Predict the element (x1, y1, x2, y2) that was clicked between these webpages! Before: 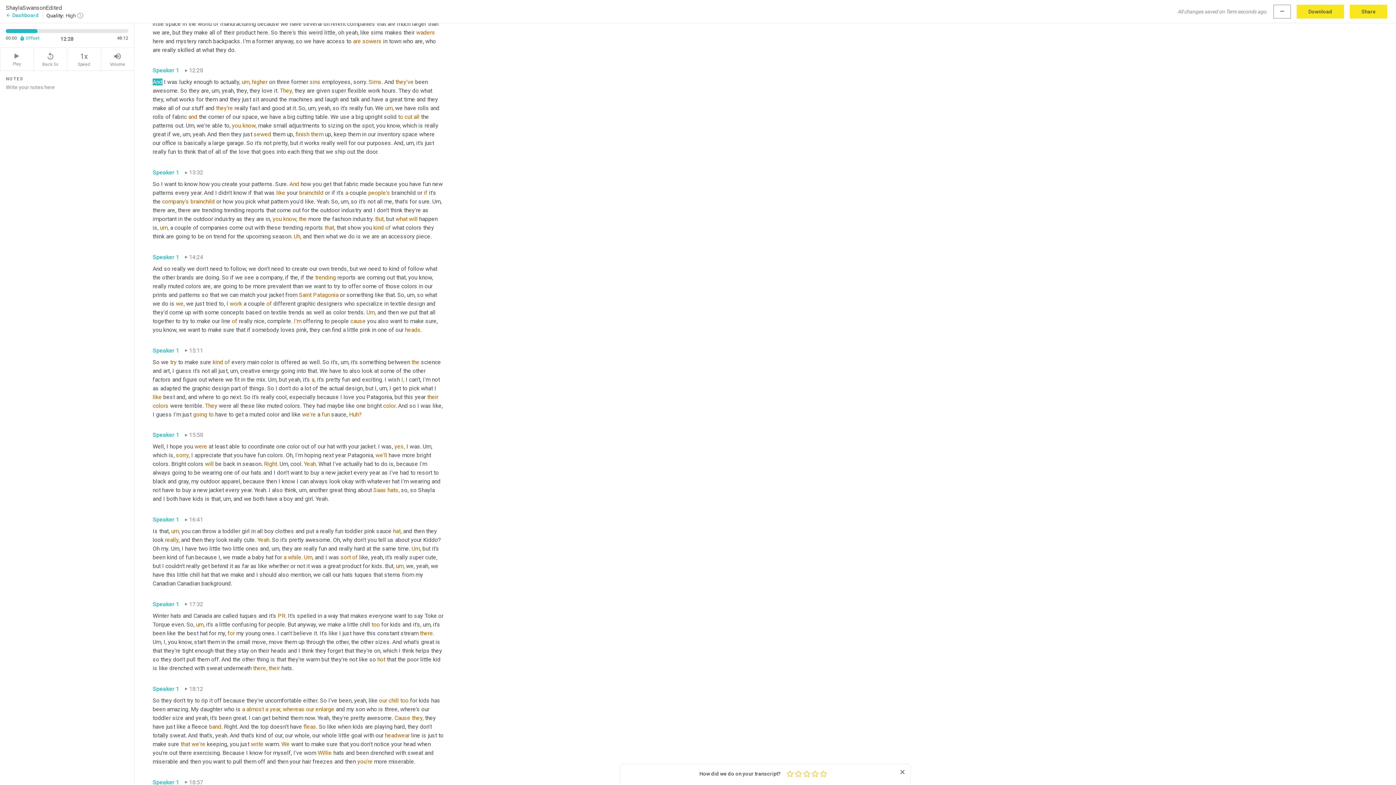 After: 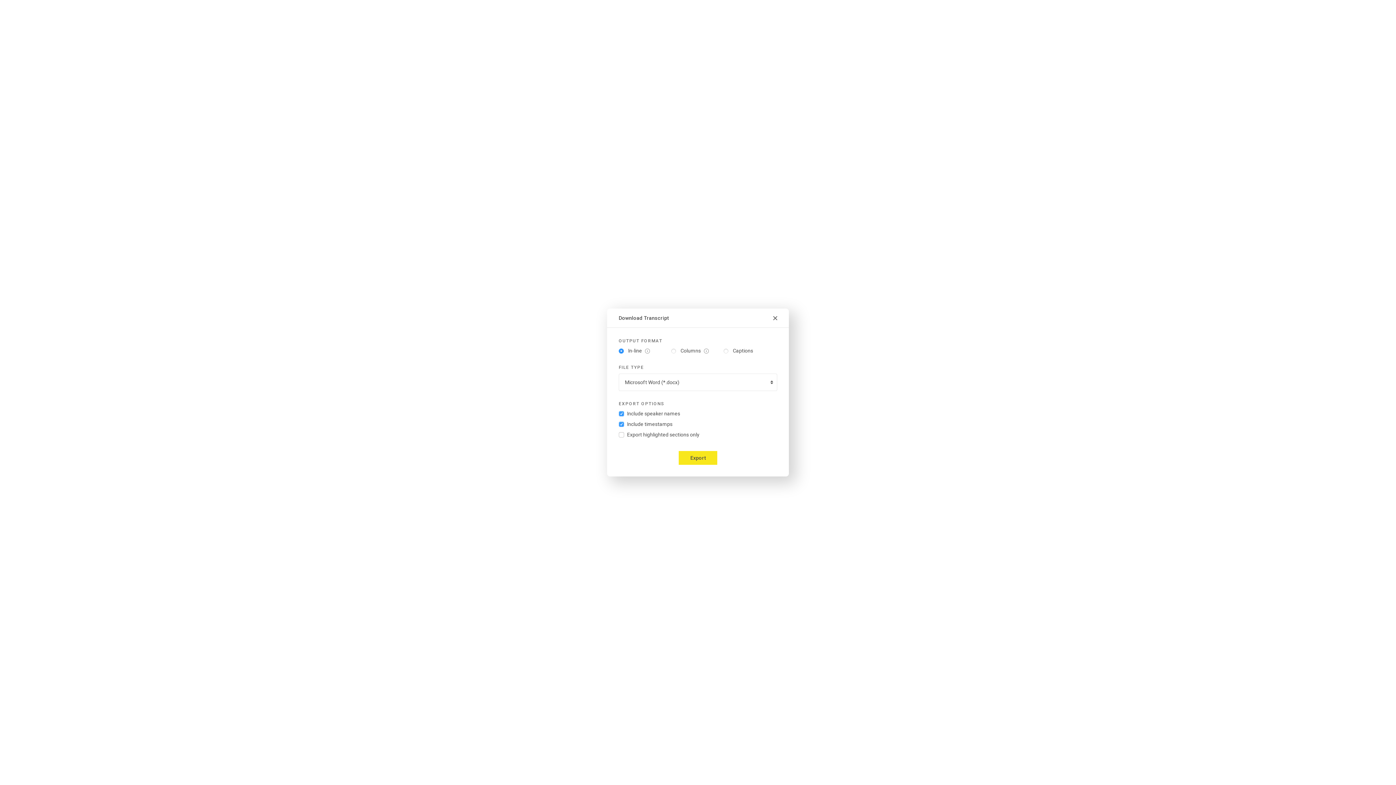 Action: label: Download bbox: (1297, 4, 1344, 18)